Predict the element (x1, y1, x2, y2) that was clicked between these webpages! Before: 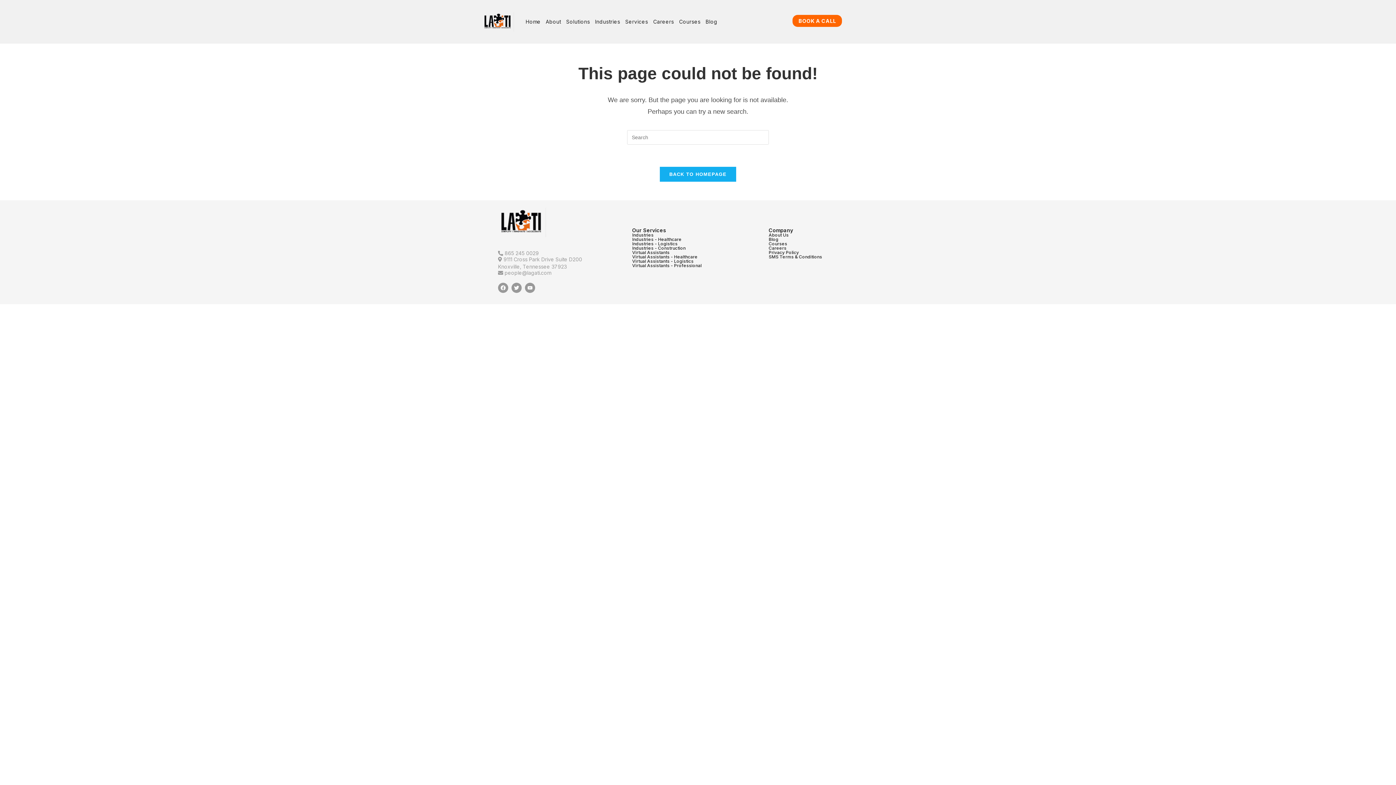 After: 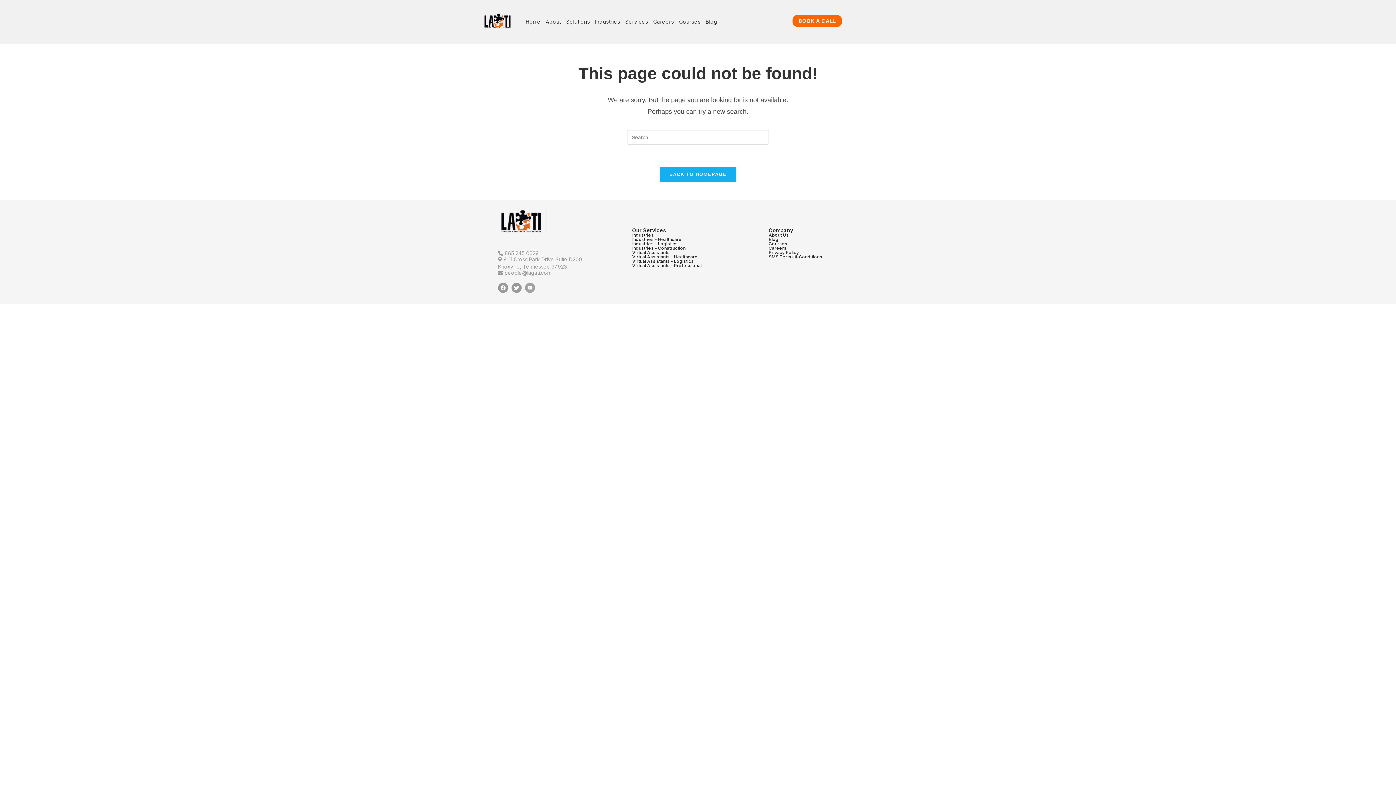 Action: bbox: (525, 282, 535, 293) label: Youtube